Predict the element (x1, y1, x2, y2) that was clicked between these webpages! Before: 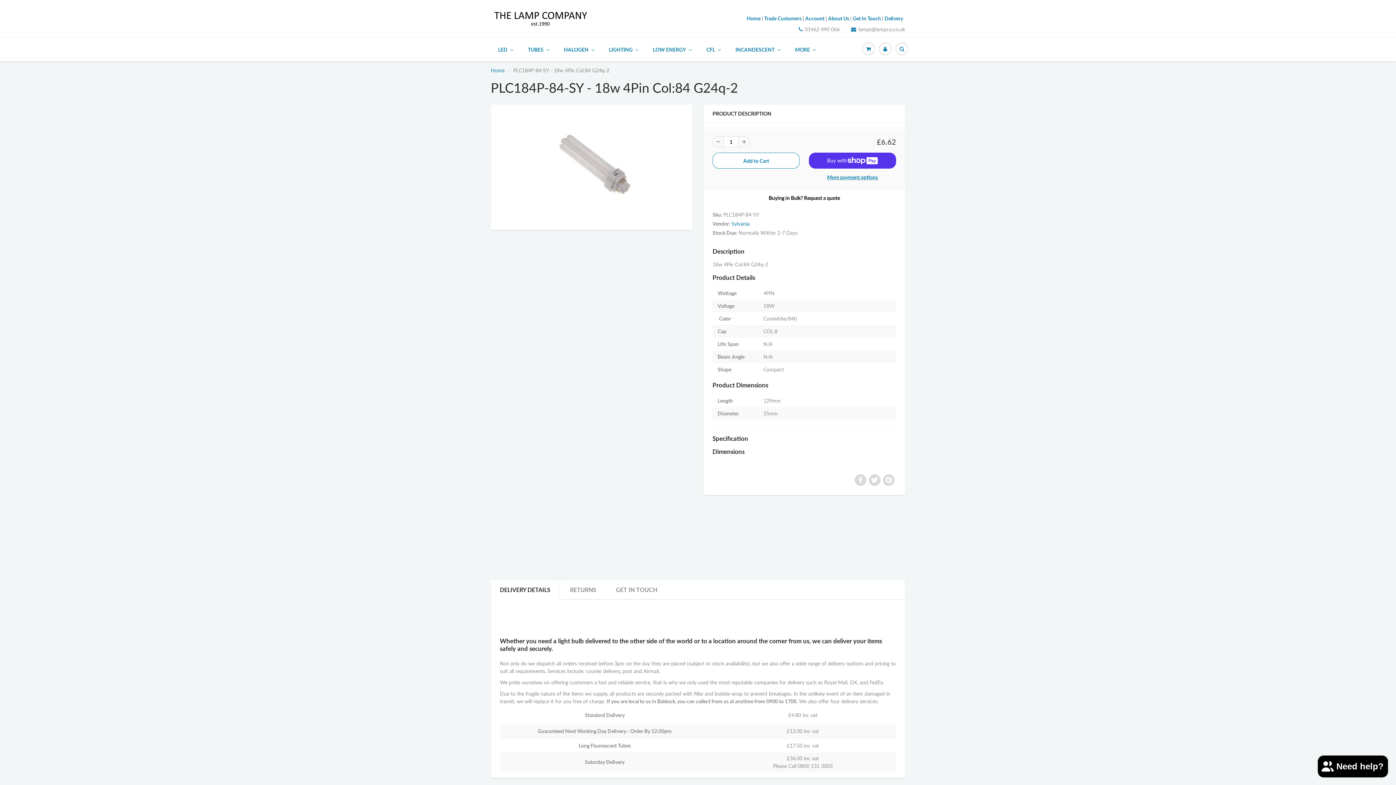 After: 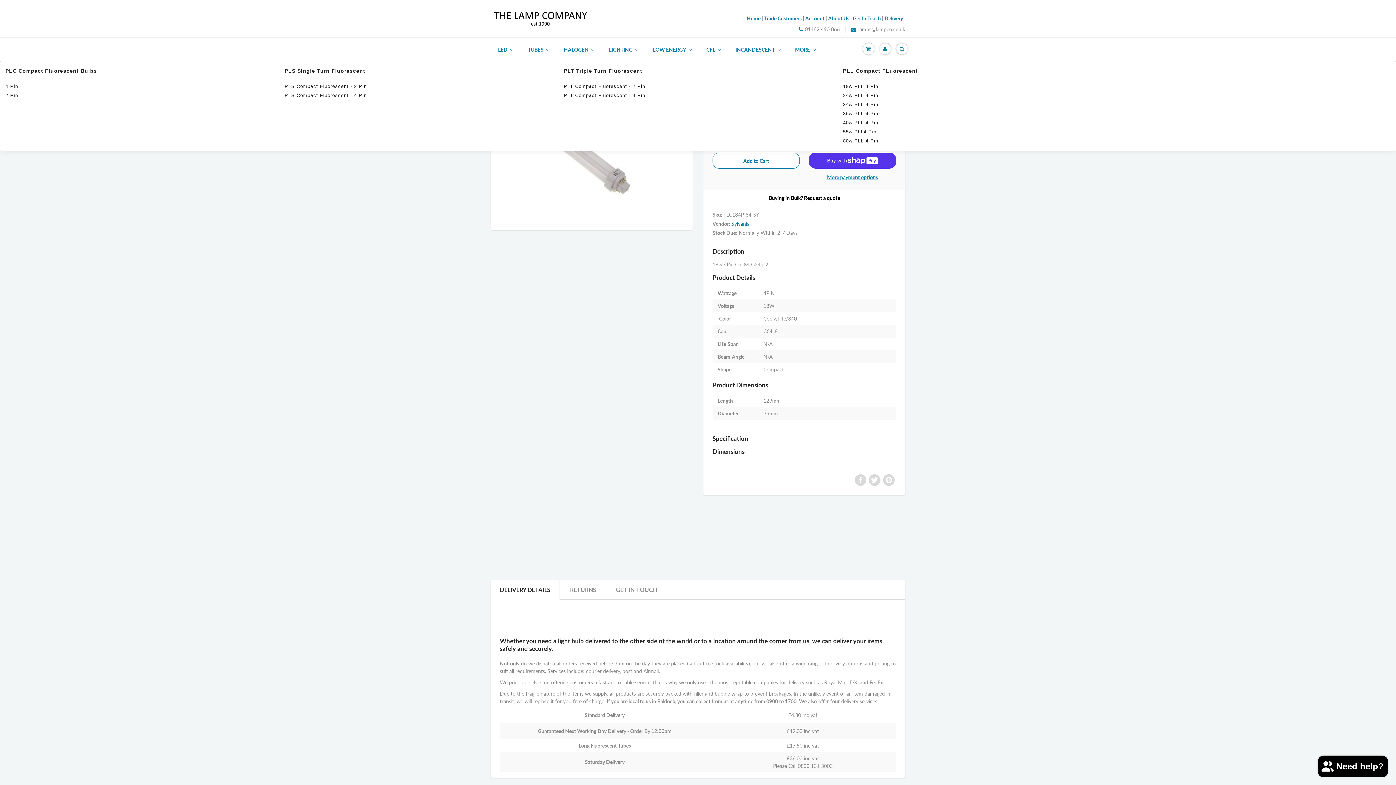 Action: label: CFL bbox: (699, 38, 728, 61)